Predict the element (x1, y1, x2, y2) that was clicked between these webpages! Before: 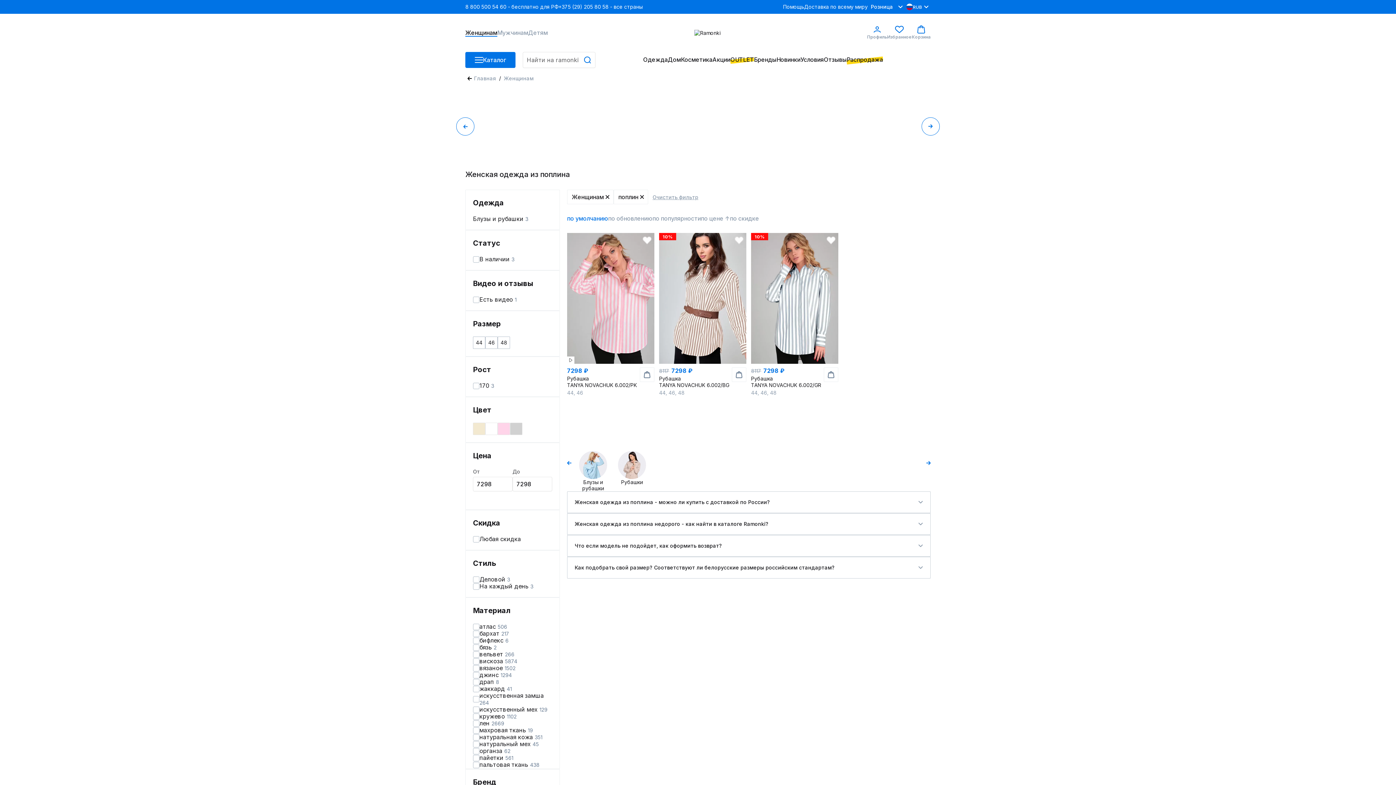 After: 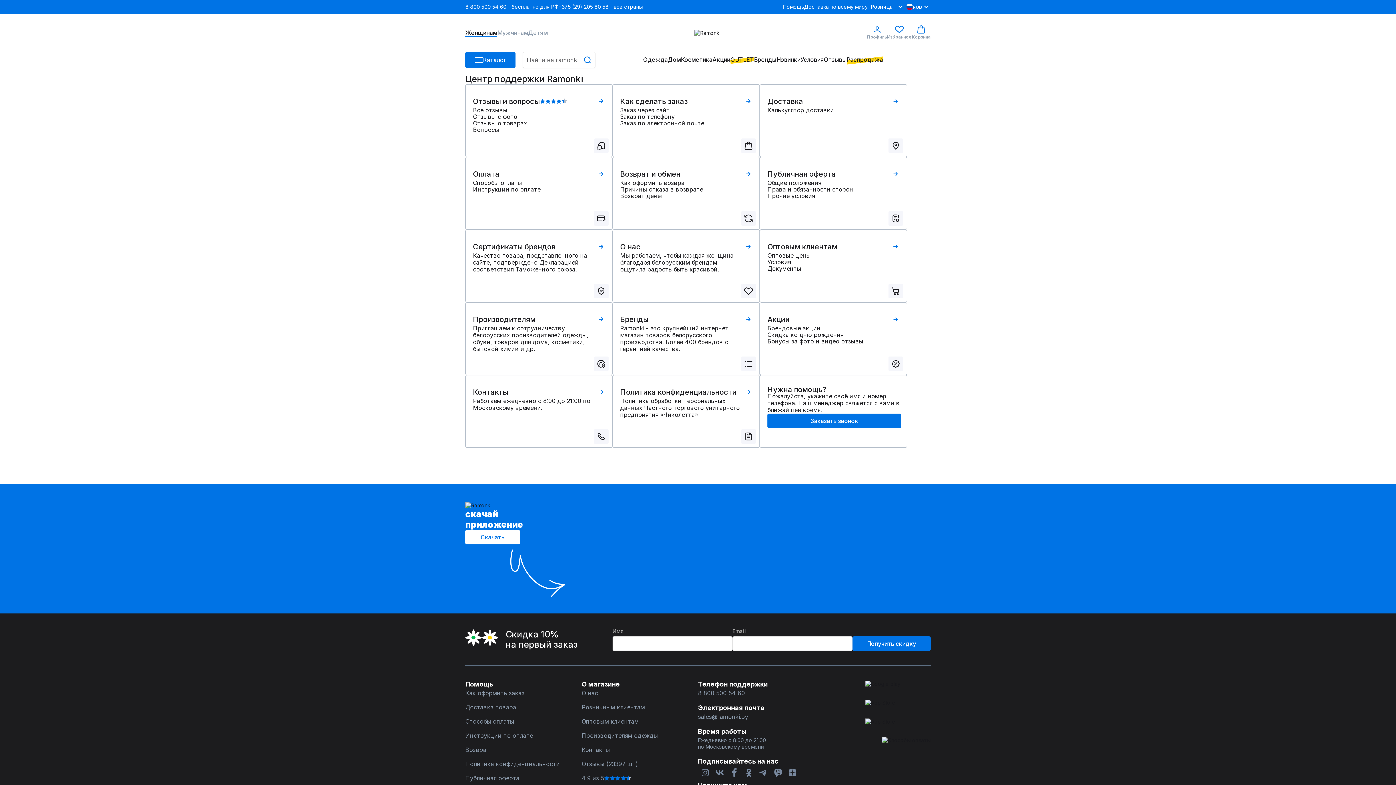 Action: bbox: (783, 3, 804, 9) label: Помощь